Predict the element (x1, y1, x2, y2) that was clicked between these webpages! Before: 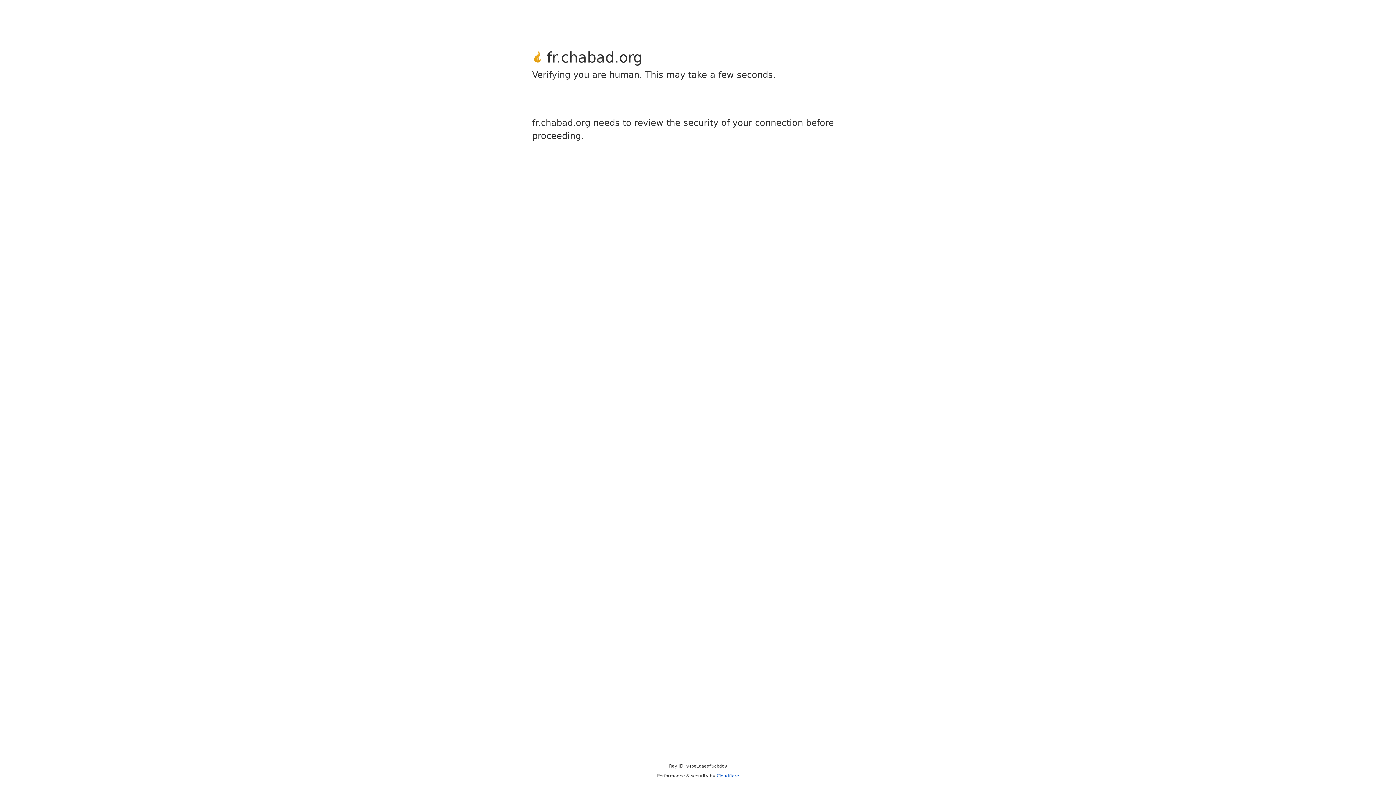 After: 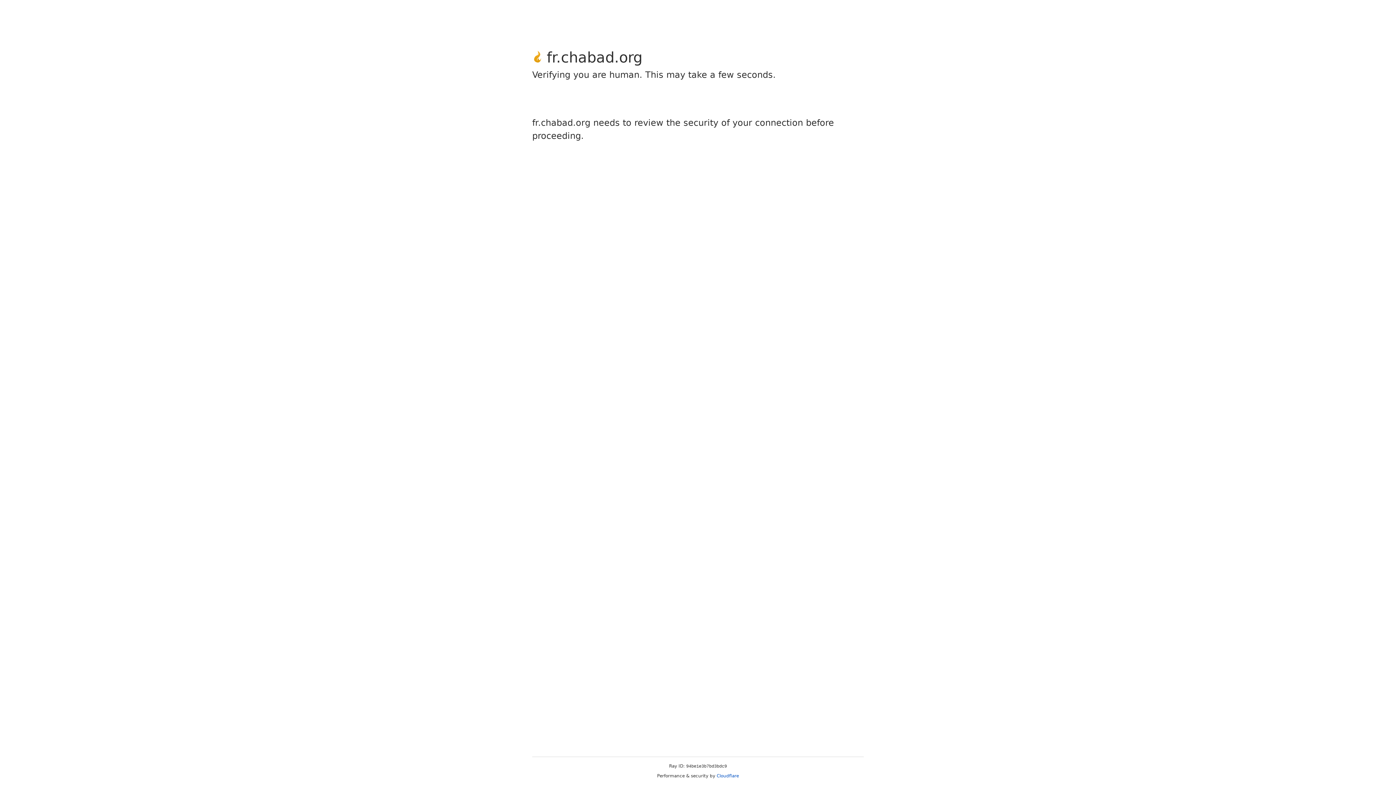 Action: label: Cloudflare bbox: (716, 773, 739, 778)